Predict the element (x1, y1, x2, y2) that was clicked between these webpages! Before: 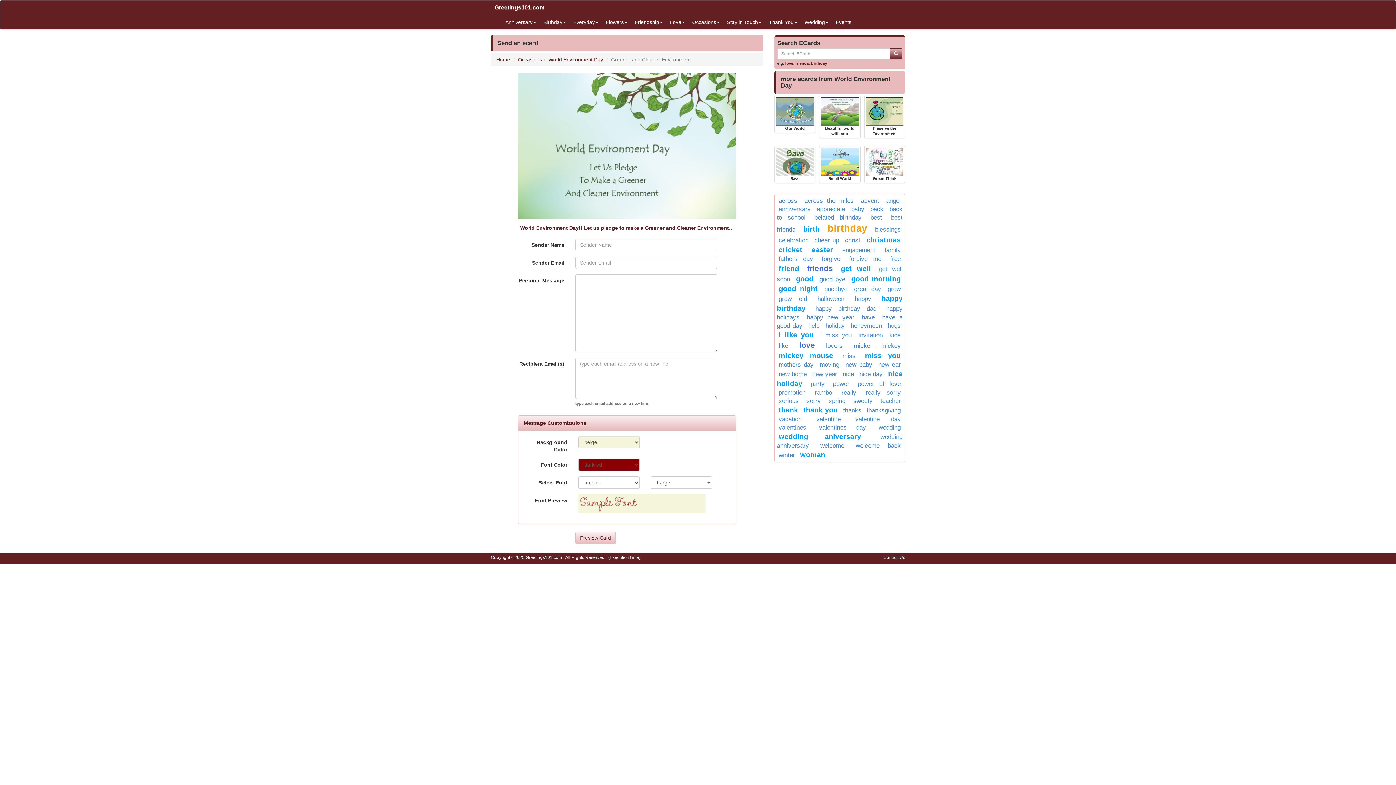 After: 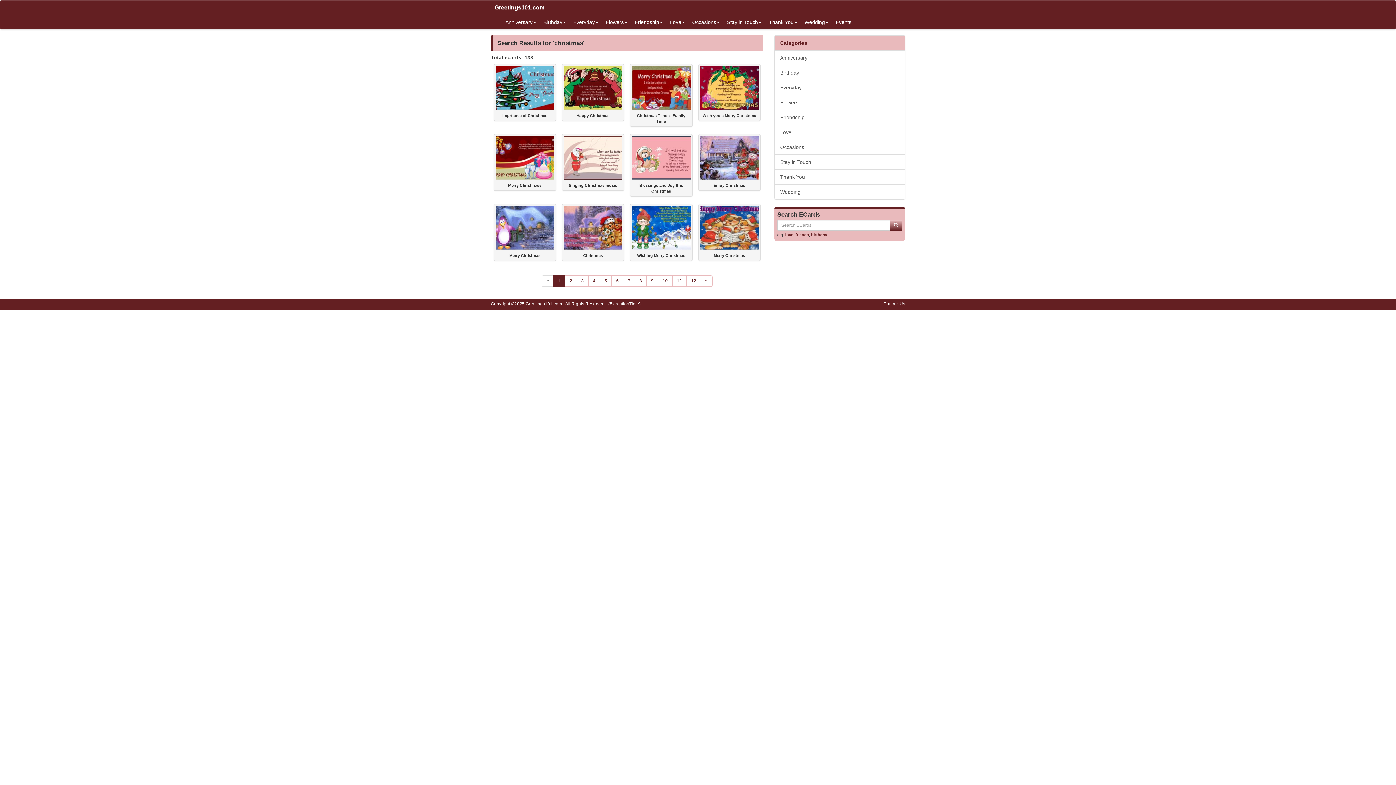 Action: bbox: (866, 235, 901, 243) label: christmas